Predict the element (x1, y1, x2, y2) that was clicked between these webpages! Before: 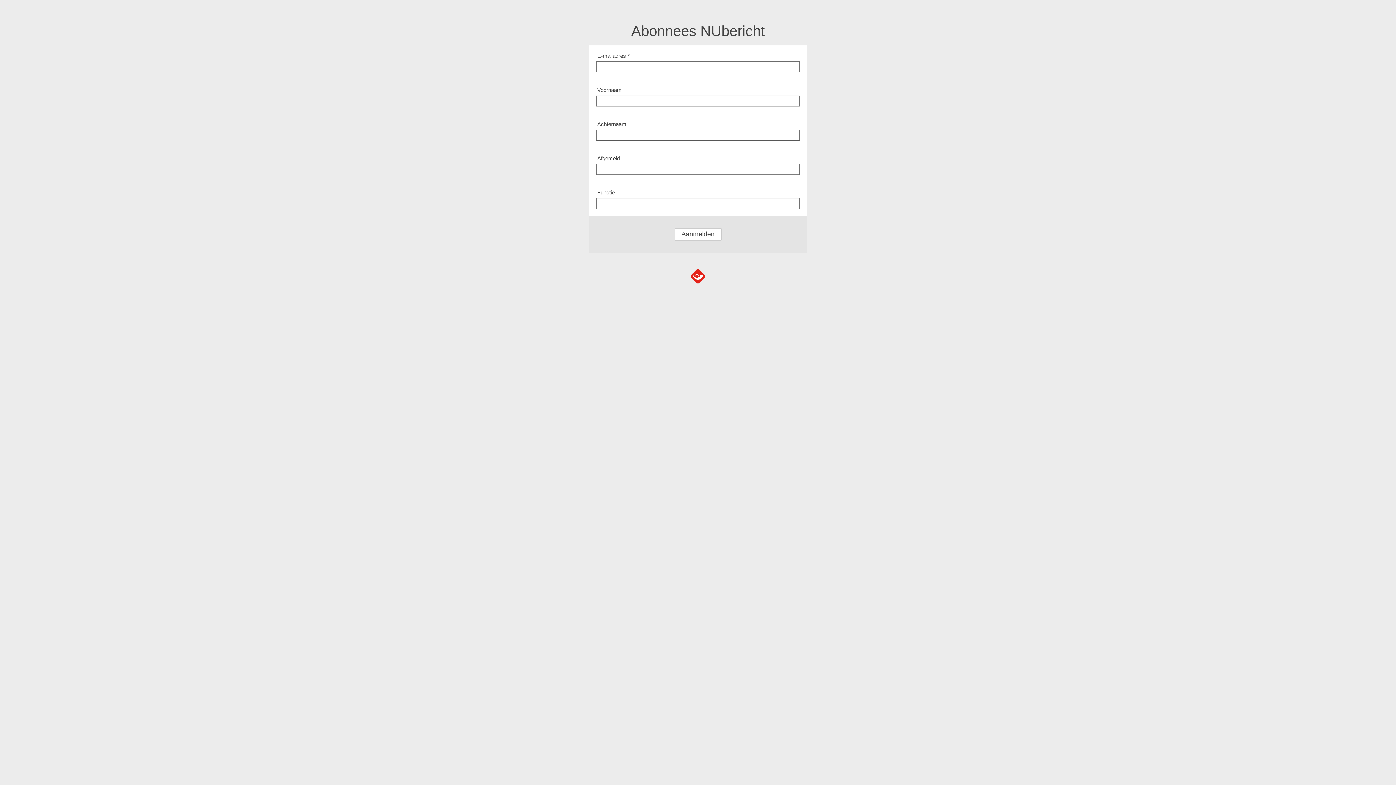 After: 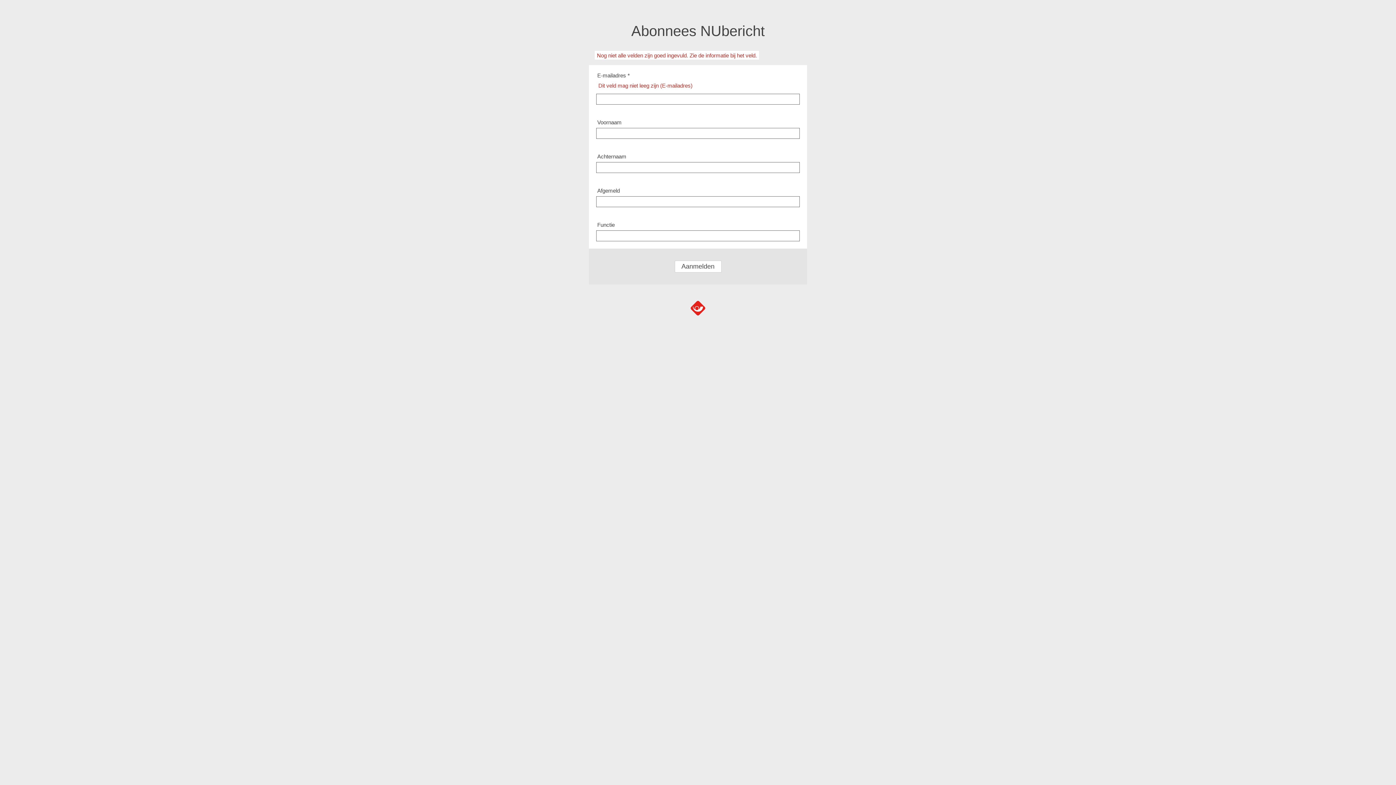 Action: bbox: (674, 228, 721, 240) label: Aanmelden